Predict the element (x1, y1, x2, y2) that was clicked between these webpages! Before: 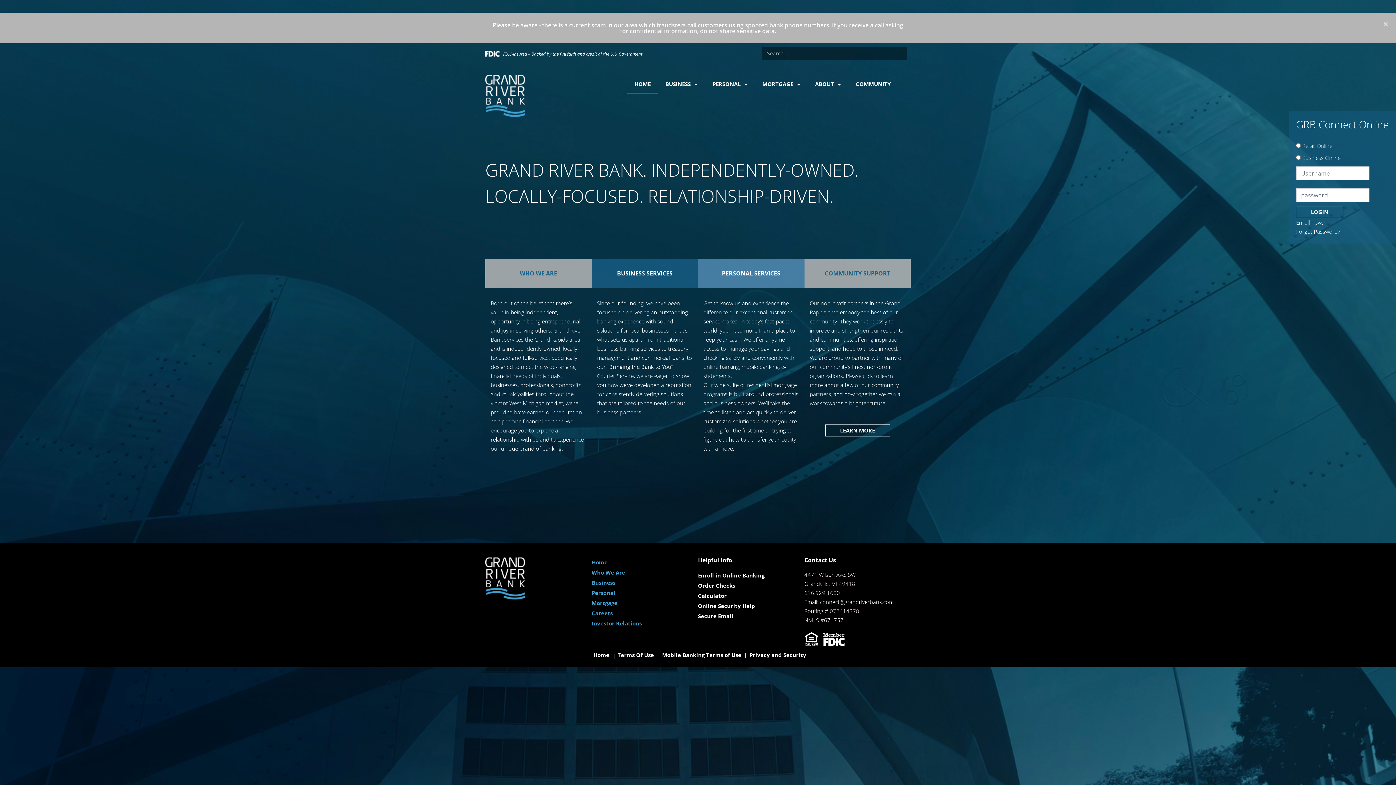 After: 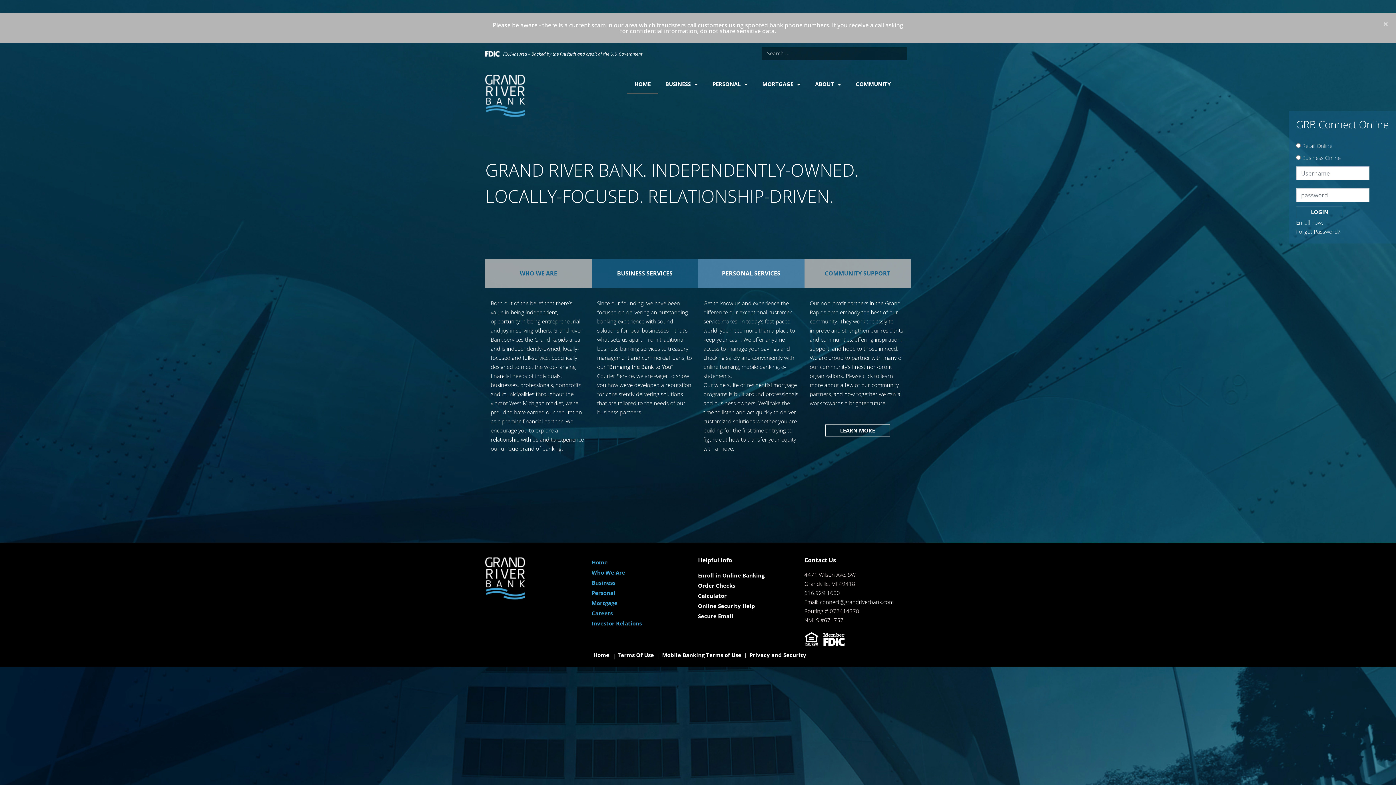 Action: label: Home bbox: (591, 557, 698, 567)